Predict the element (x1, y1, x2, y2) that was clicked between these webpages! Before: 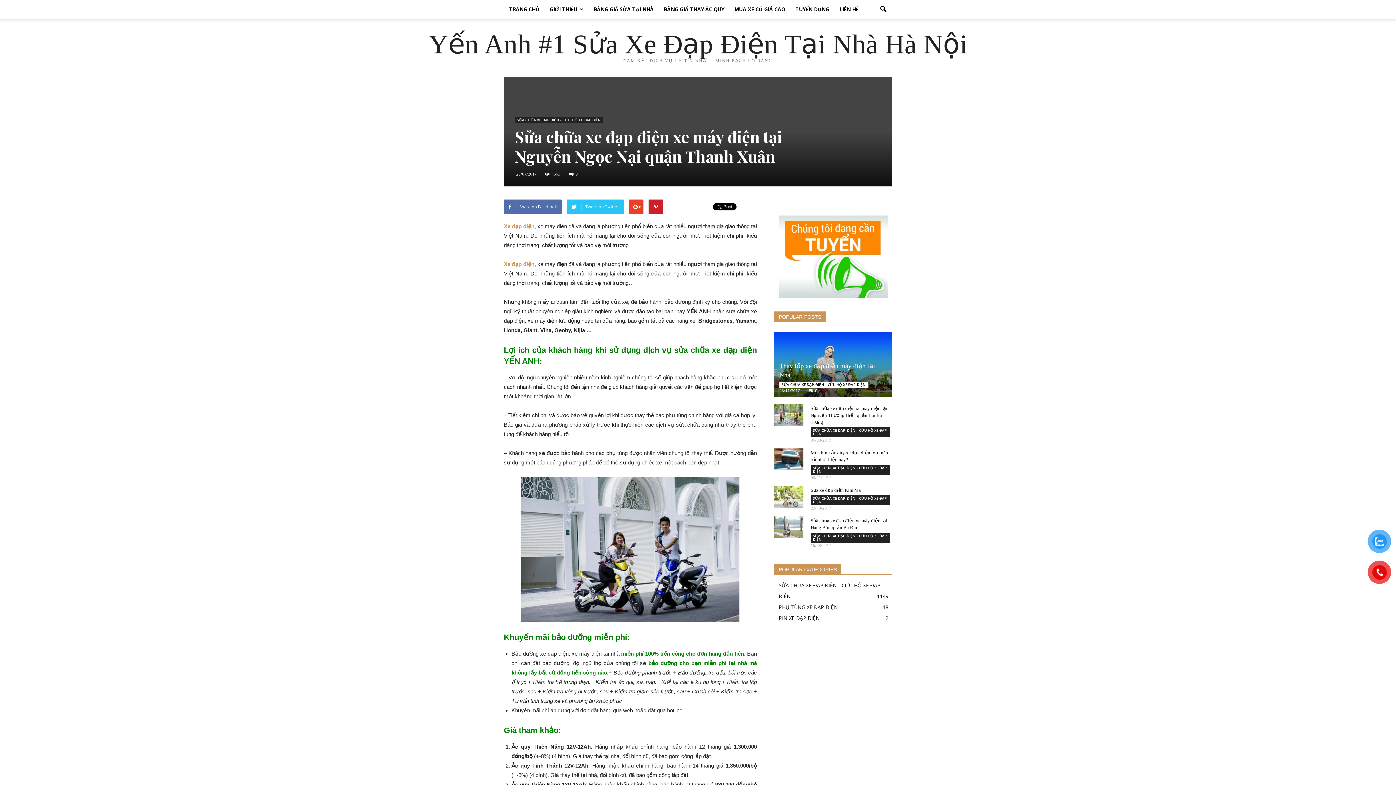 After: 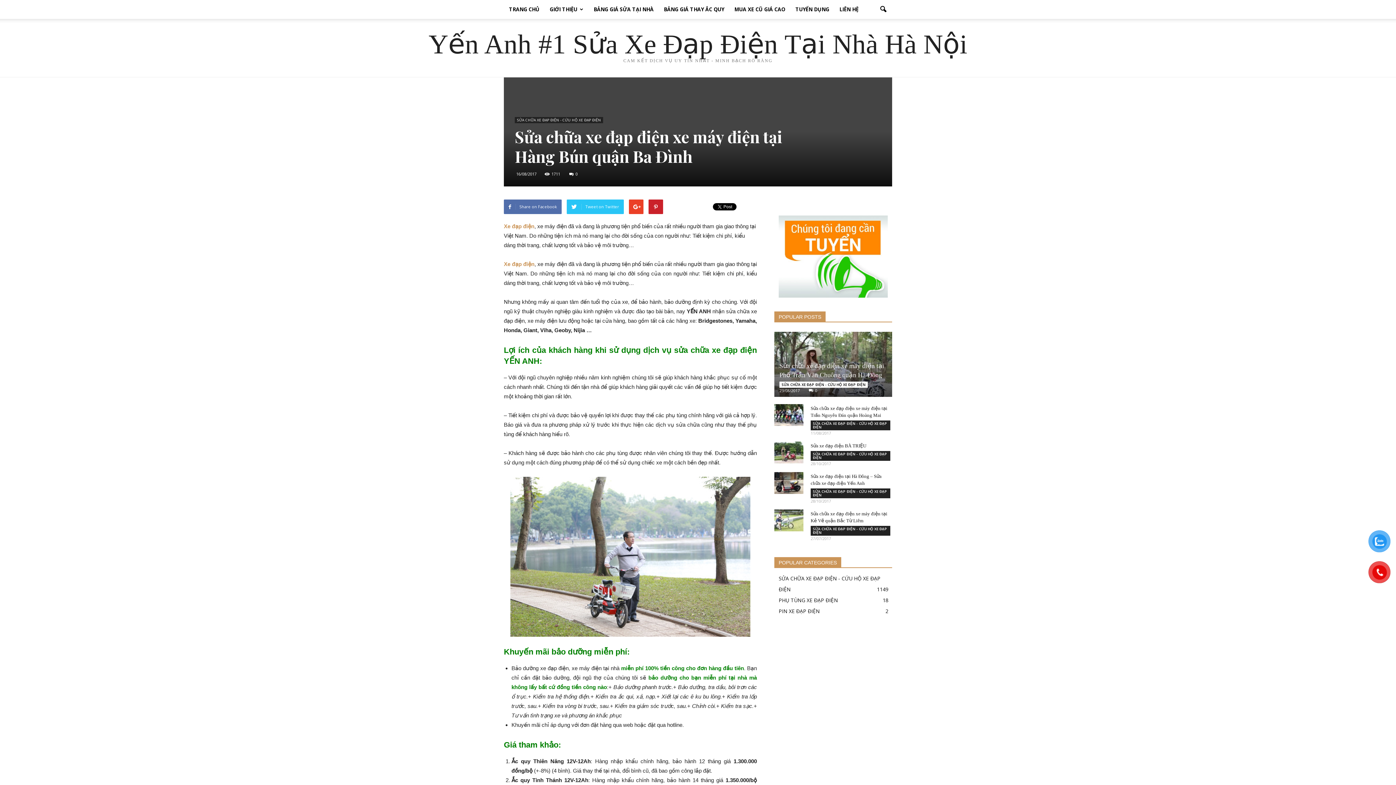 Action: bbox: (774, 516, 803, 538)